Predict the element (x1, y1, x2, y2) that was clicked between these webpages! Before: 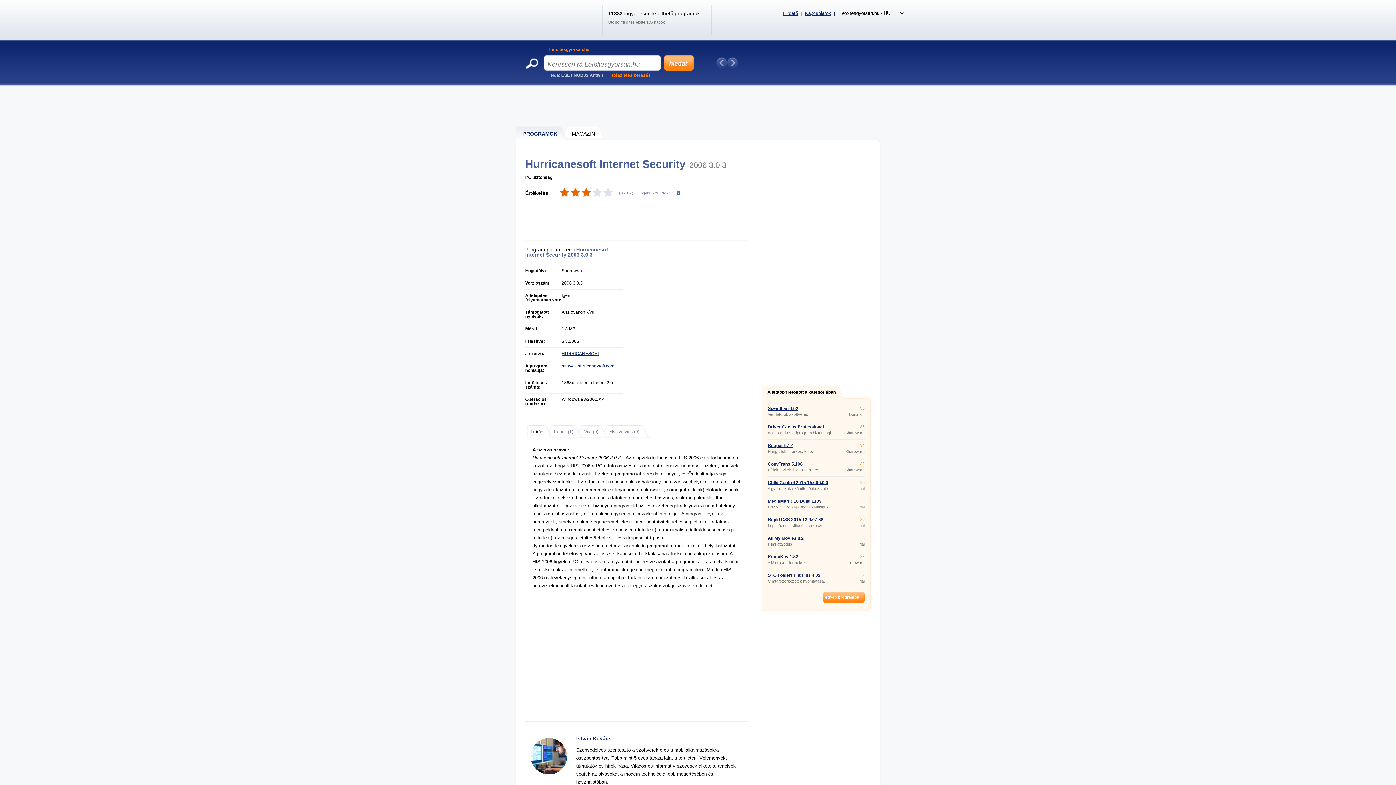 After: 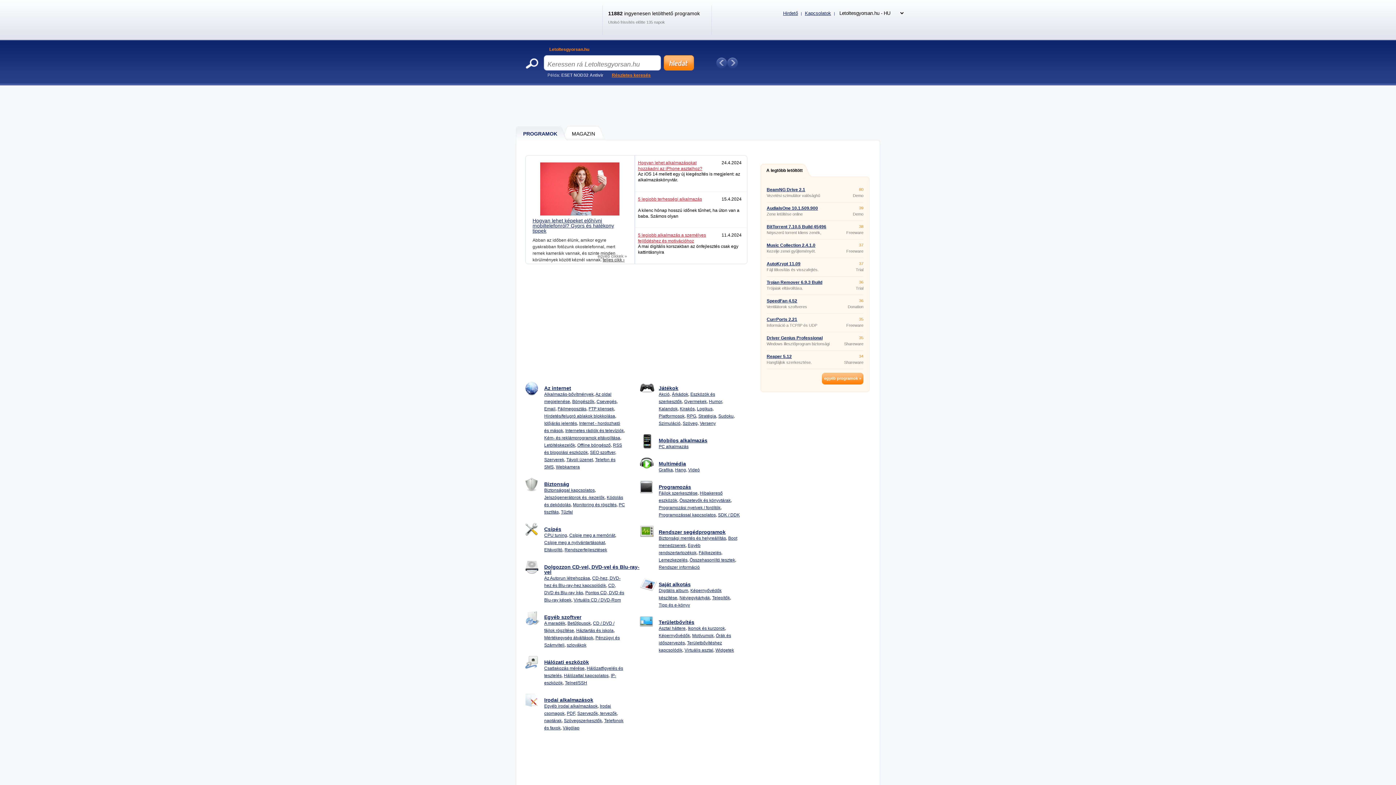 Action: bbox: (525, 24, 596, 29)